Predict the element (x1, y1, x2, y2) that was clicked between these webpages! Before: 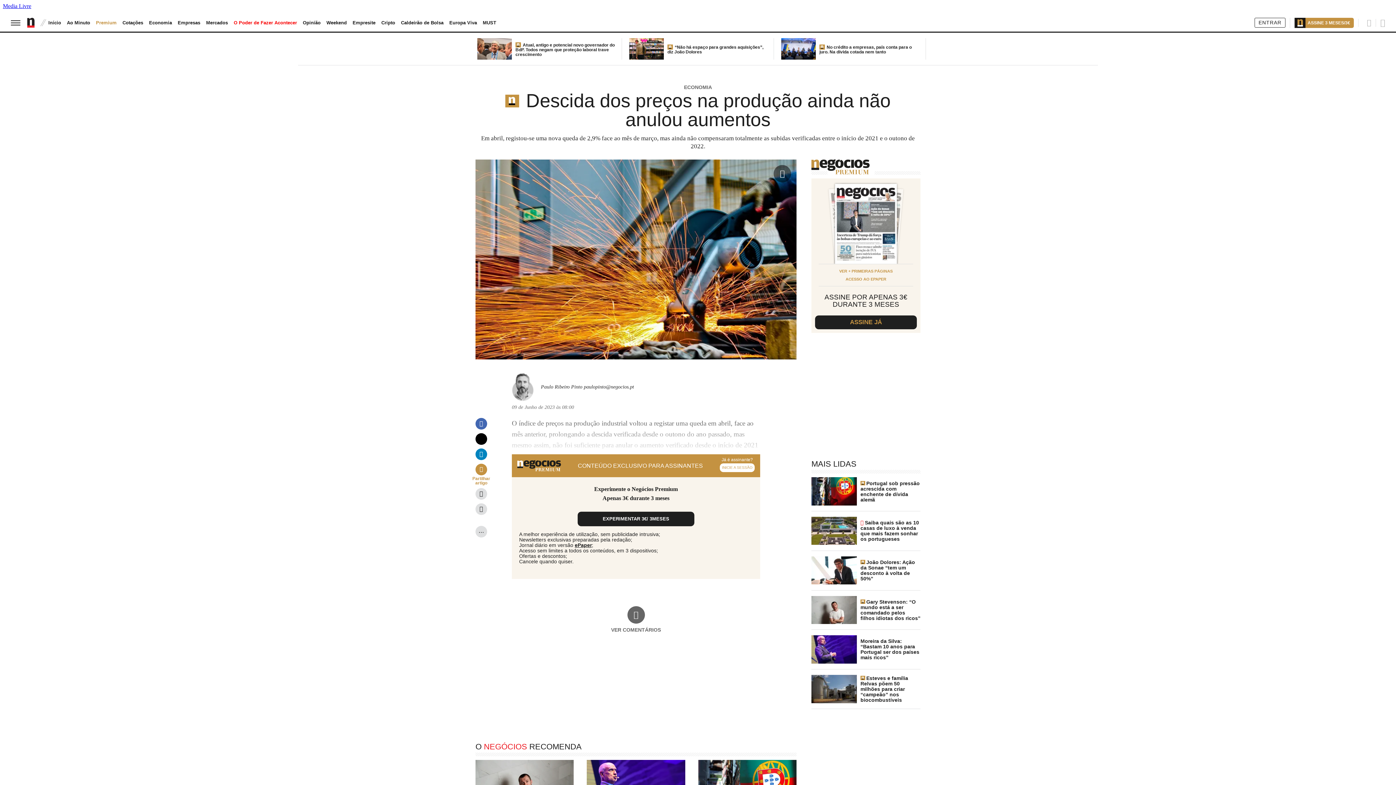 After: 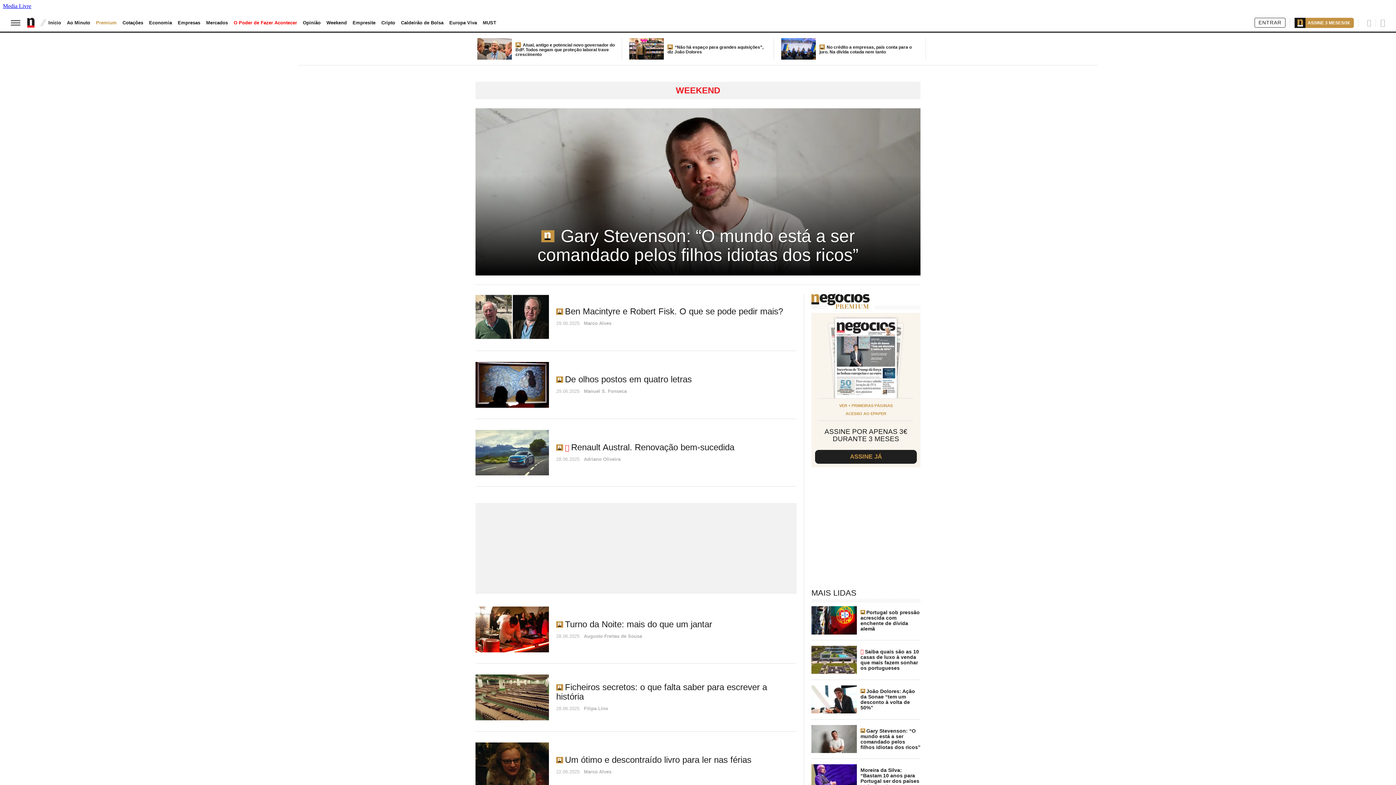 Action: label: Weekend bbox: (323, 20, 349, 25)